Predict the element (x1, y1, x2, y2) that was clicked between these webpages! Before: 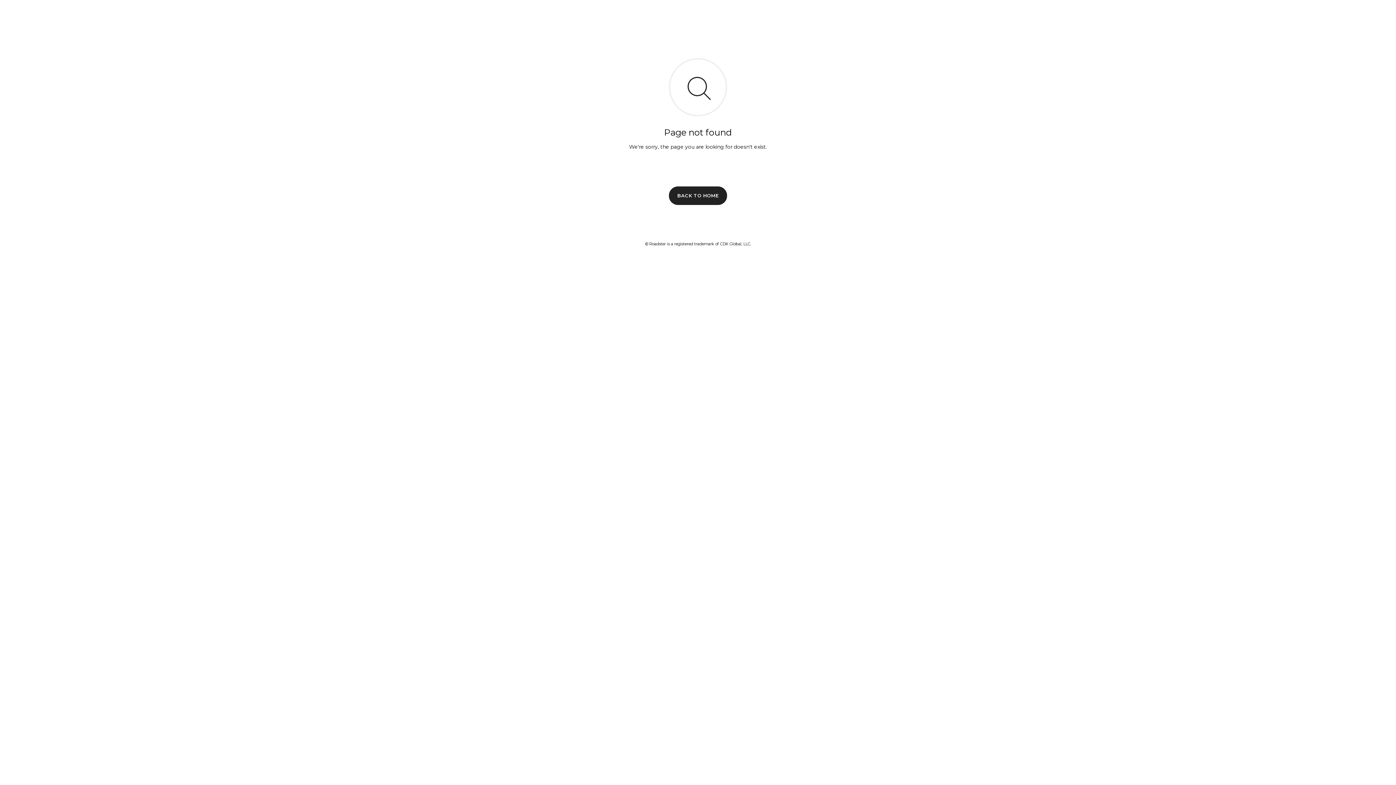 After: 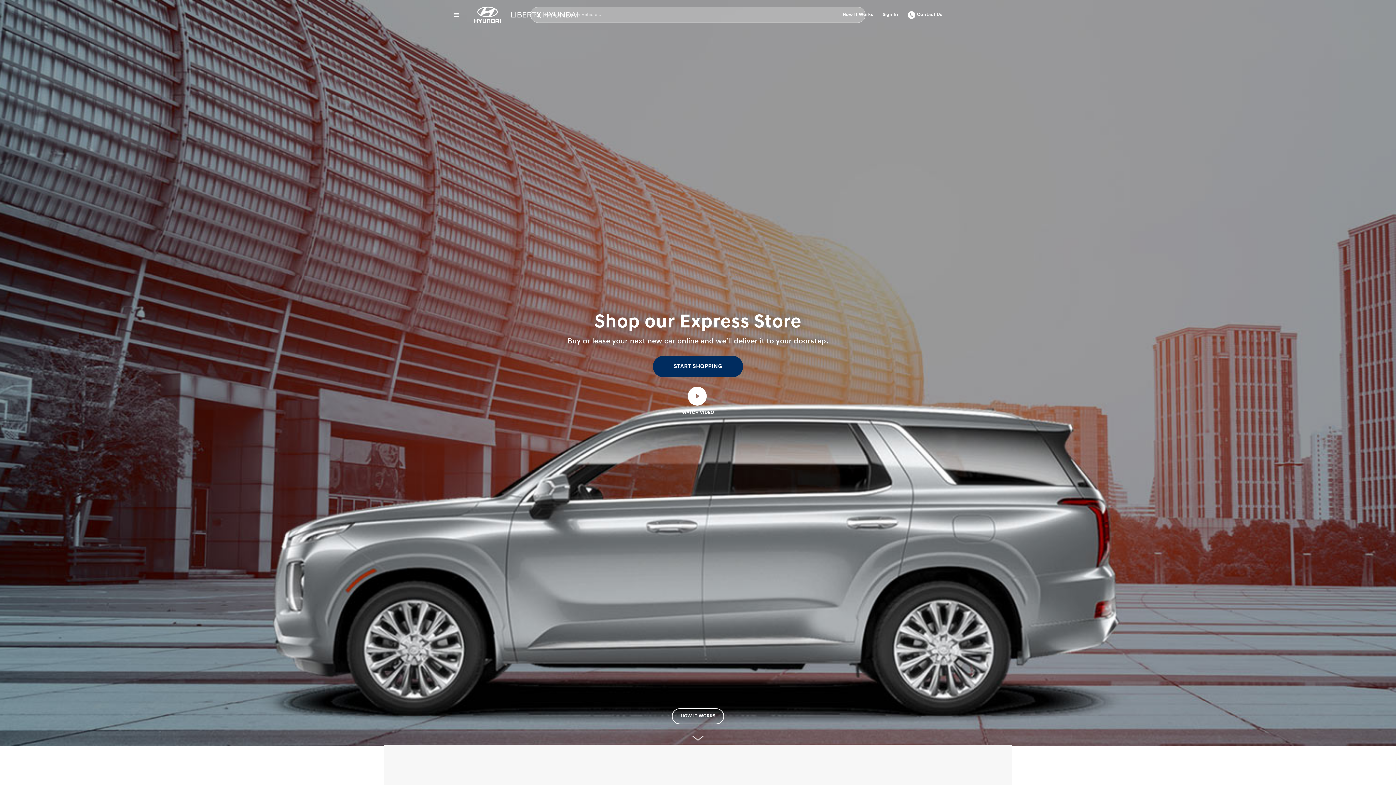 Action: label: BACK TO HOME bbox: (669, 186, 727, 204)